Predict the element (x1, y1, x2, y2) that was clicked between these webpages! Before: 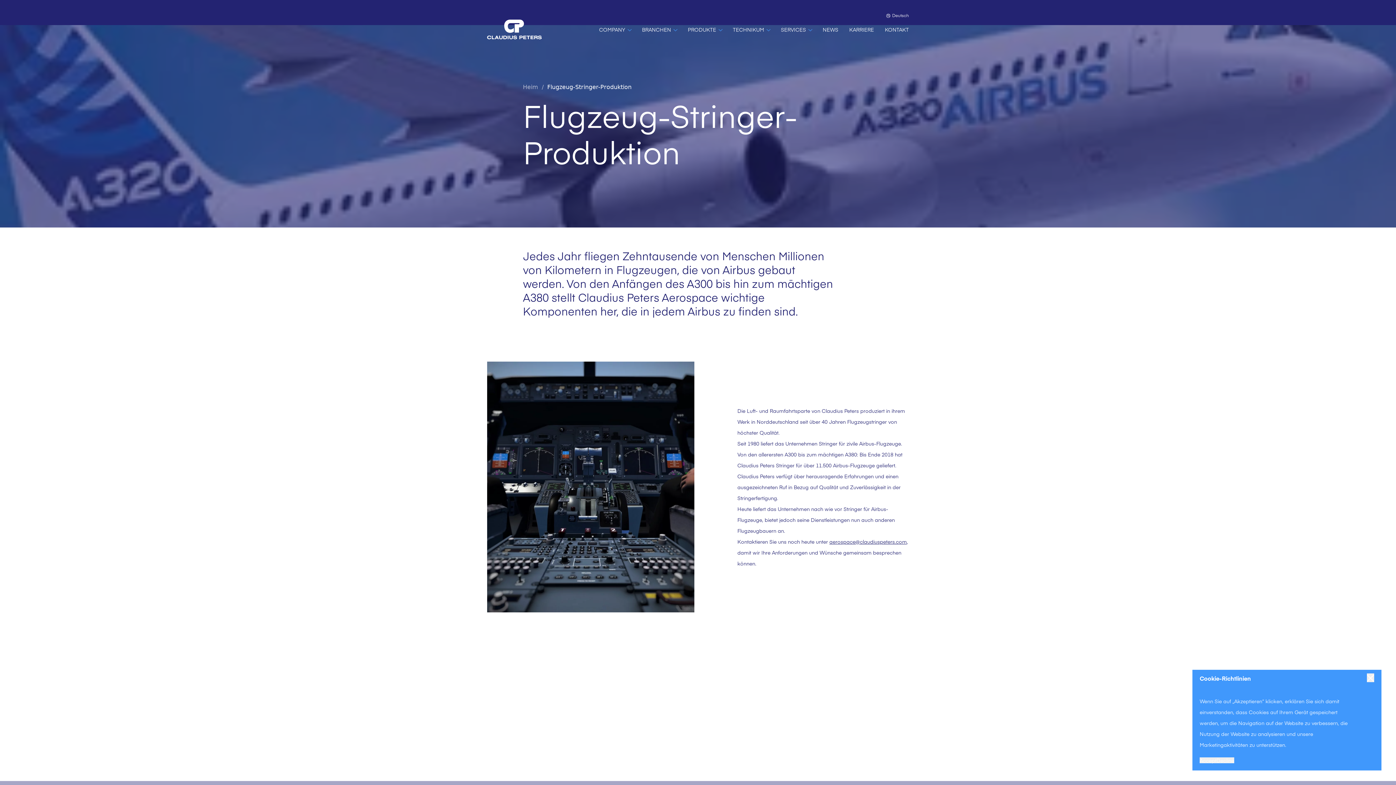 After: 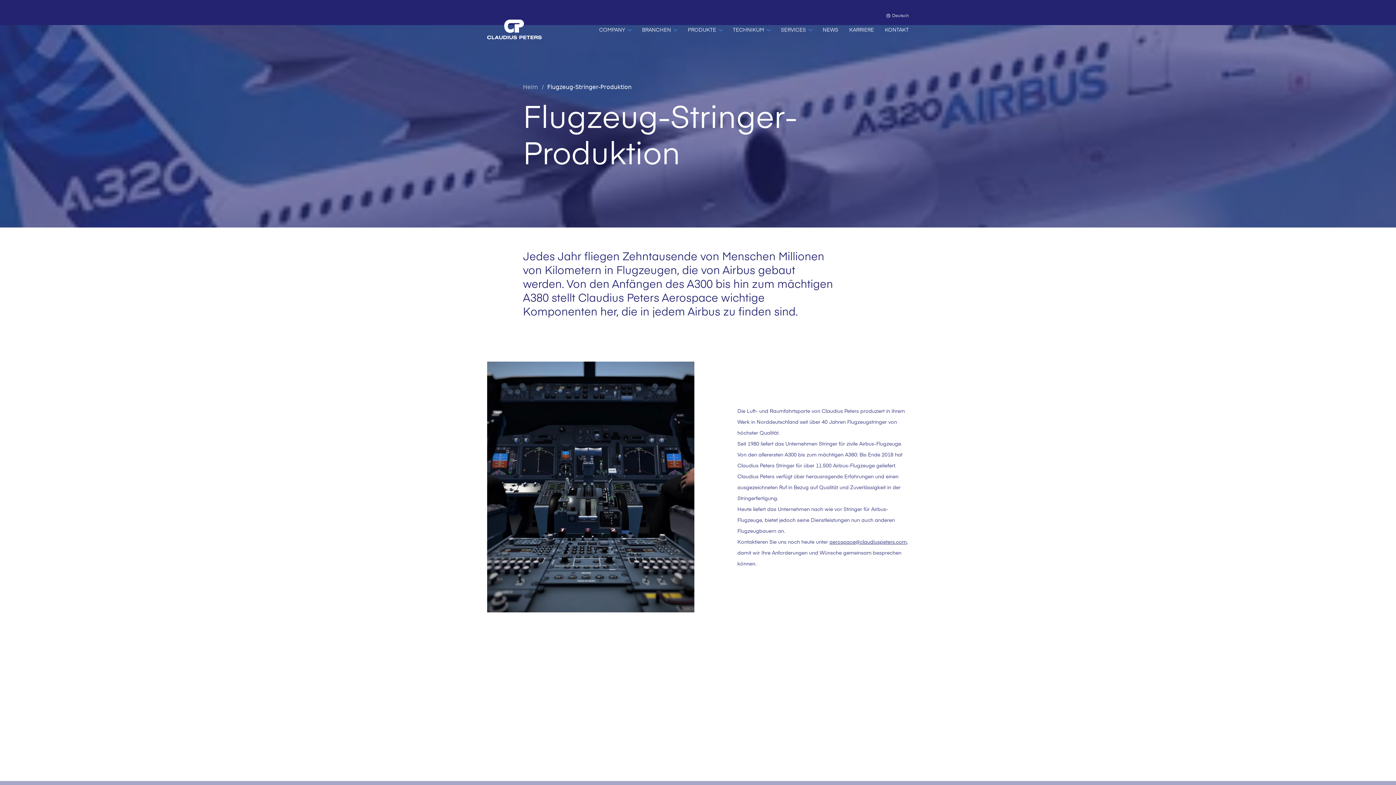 Action: bbox: (1367, 673, 1374, 682)